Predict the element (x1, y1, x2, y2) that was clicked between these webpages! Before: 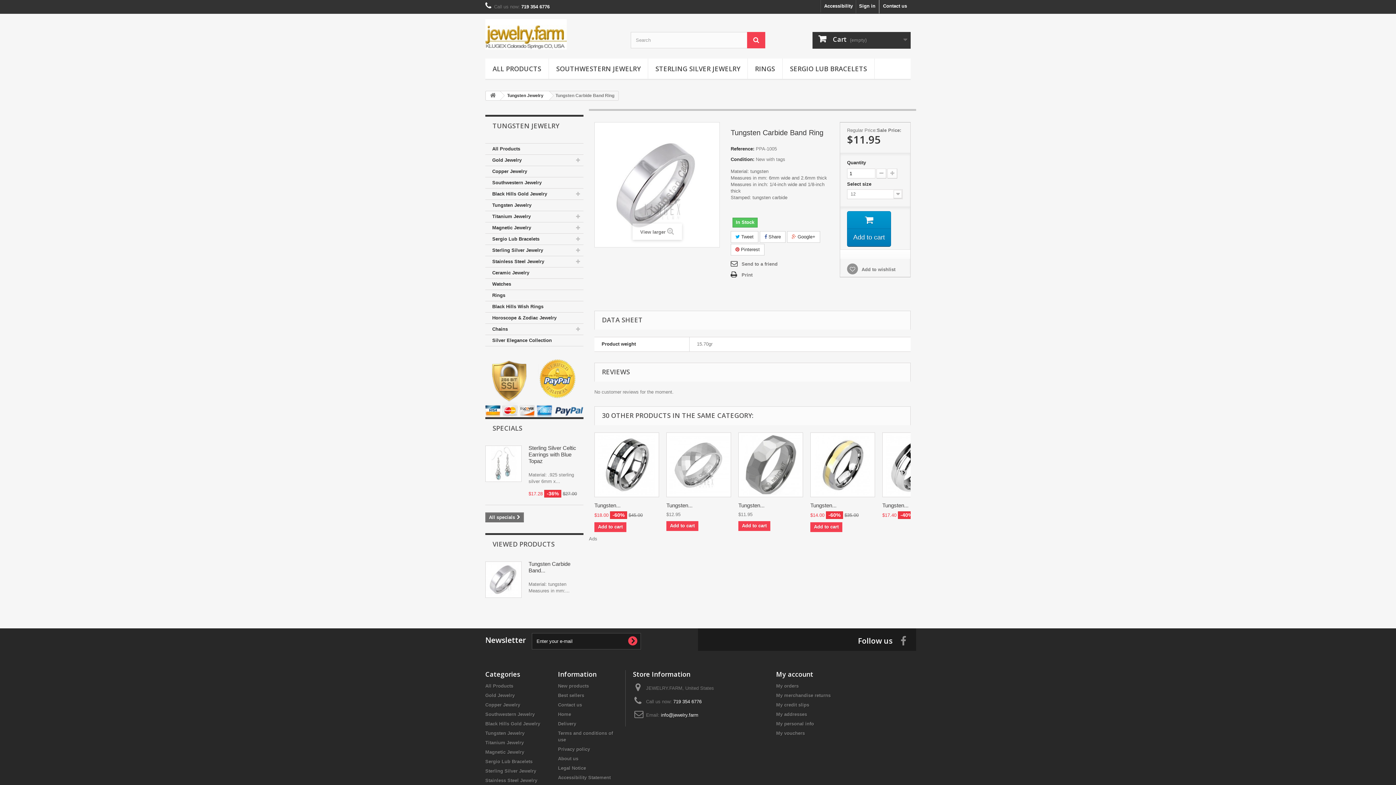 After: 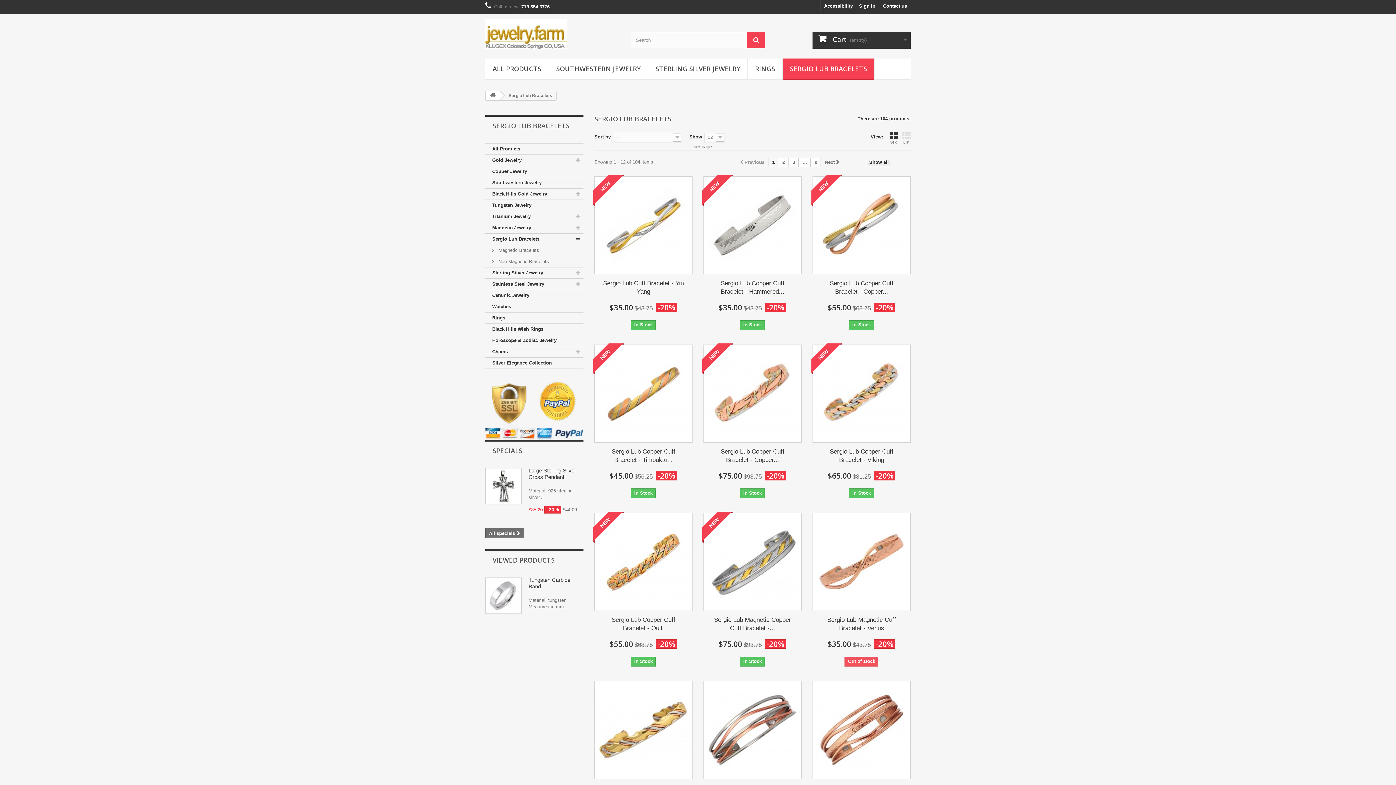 Action: label: Sergio Lub Bracelets bbox: (485, 759, 532, 764)